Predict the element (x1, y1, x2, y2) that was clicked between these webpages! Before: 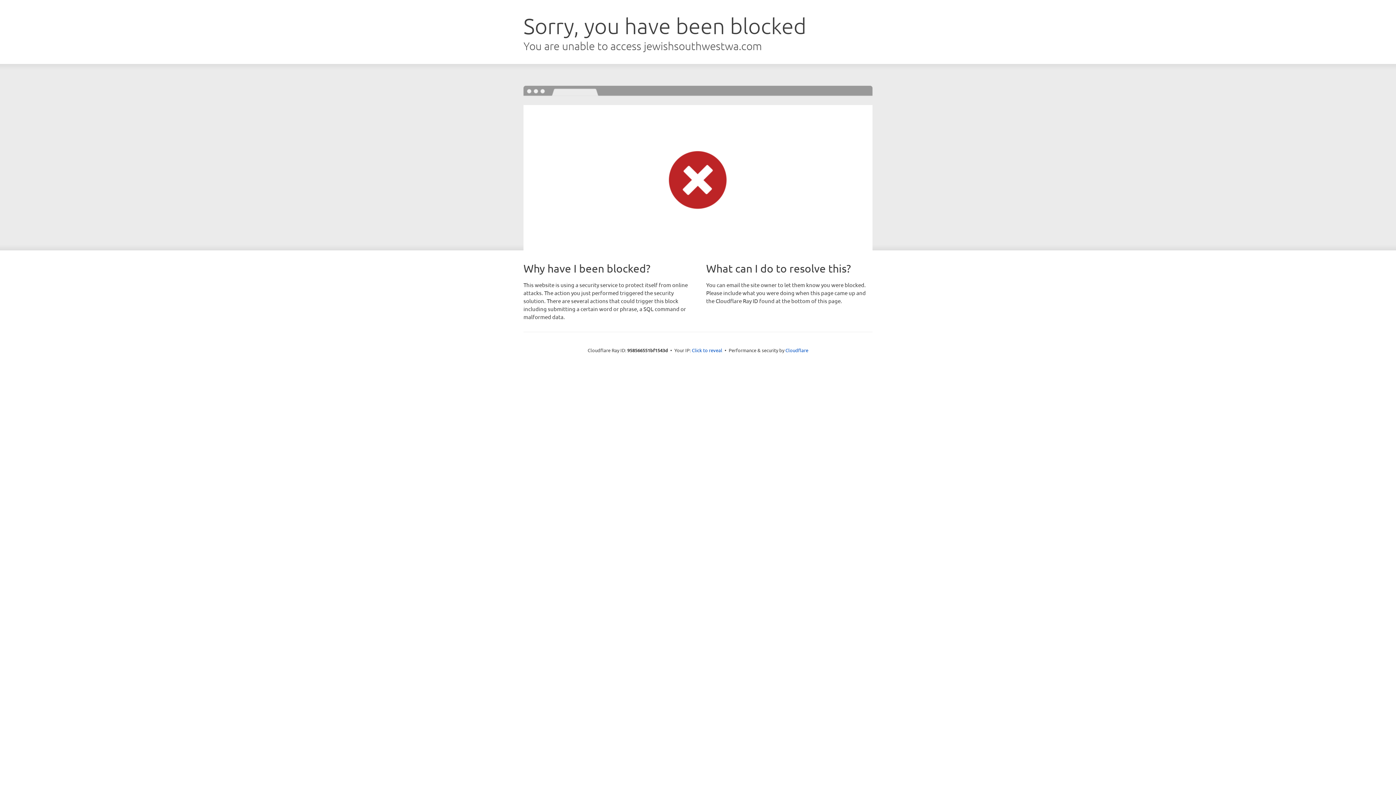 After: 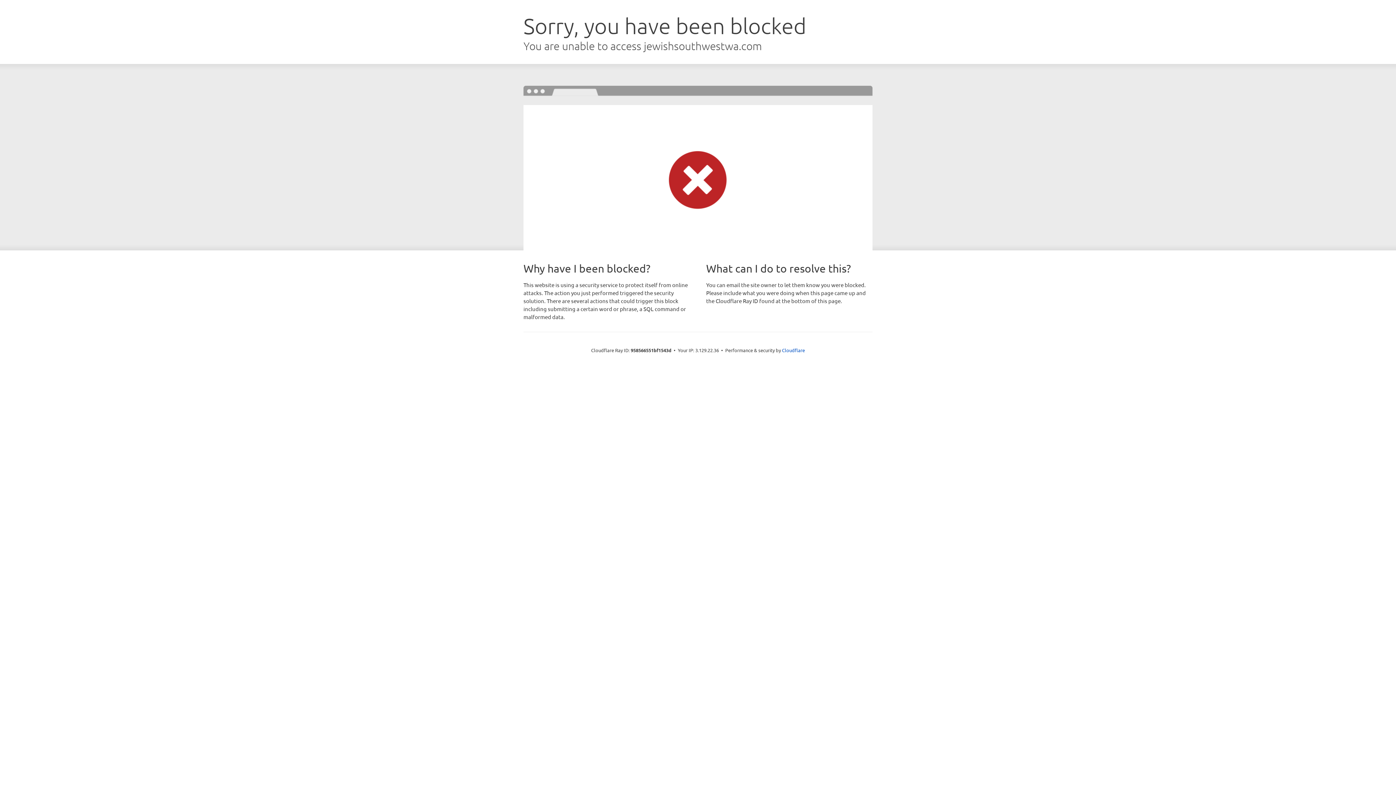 Action: label: Click to reveal bbox: (692, 346, 722, 353)